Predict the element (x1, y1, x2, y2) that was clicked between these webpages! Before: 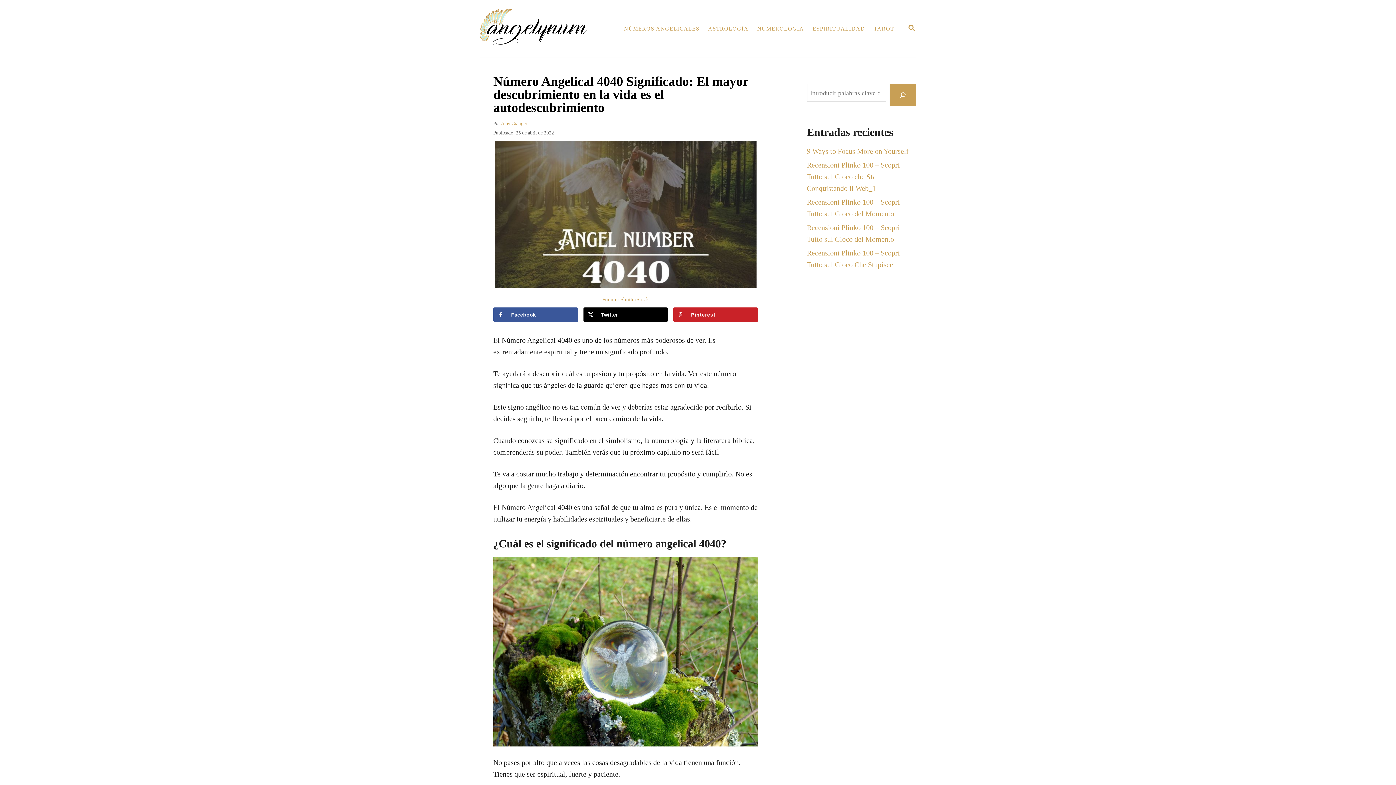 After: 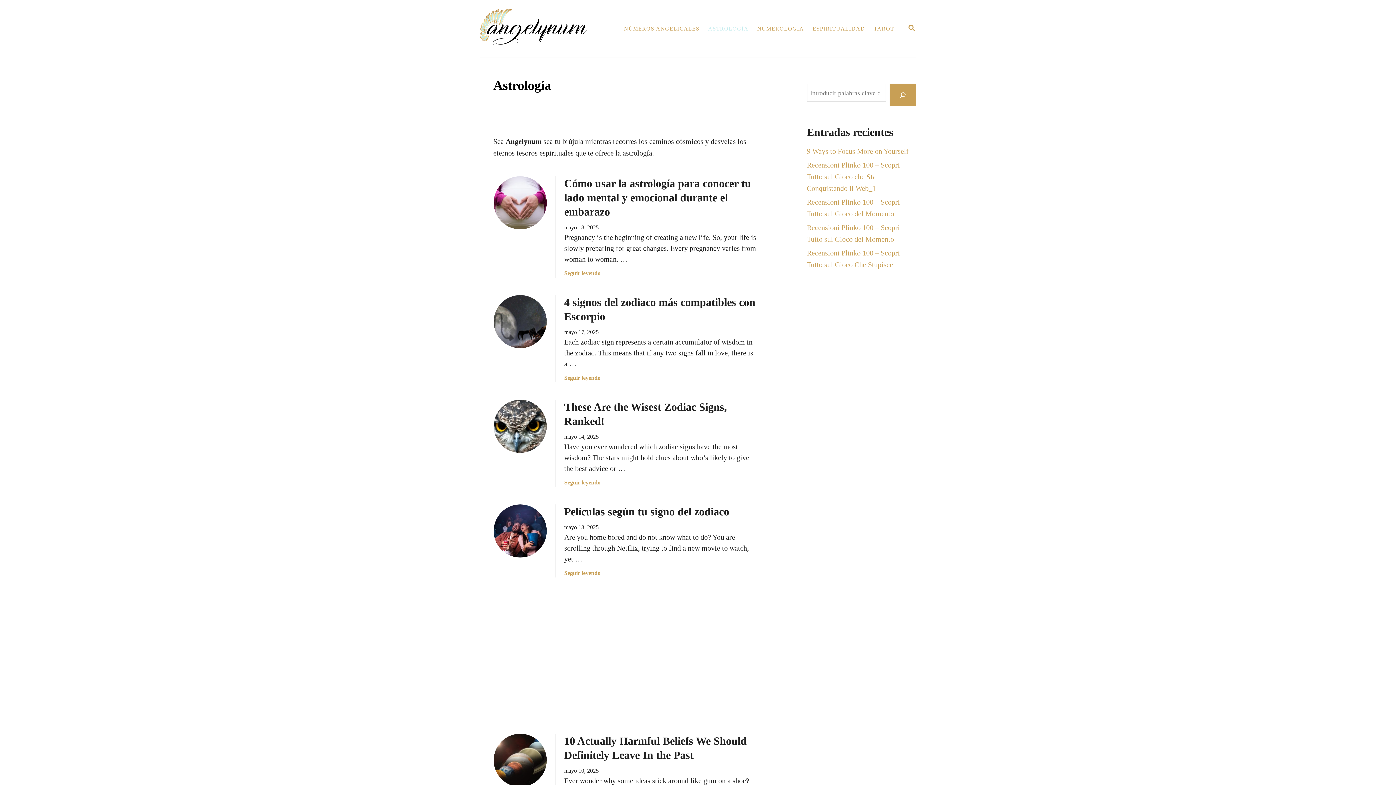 Action: bbox: (704, 20, 753, 36) label: ASTROLOGÍA